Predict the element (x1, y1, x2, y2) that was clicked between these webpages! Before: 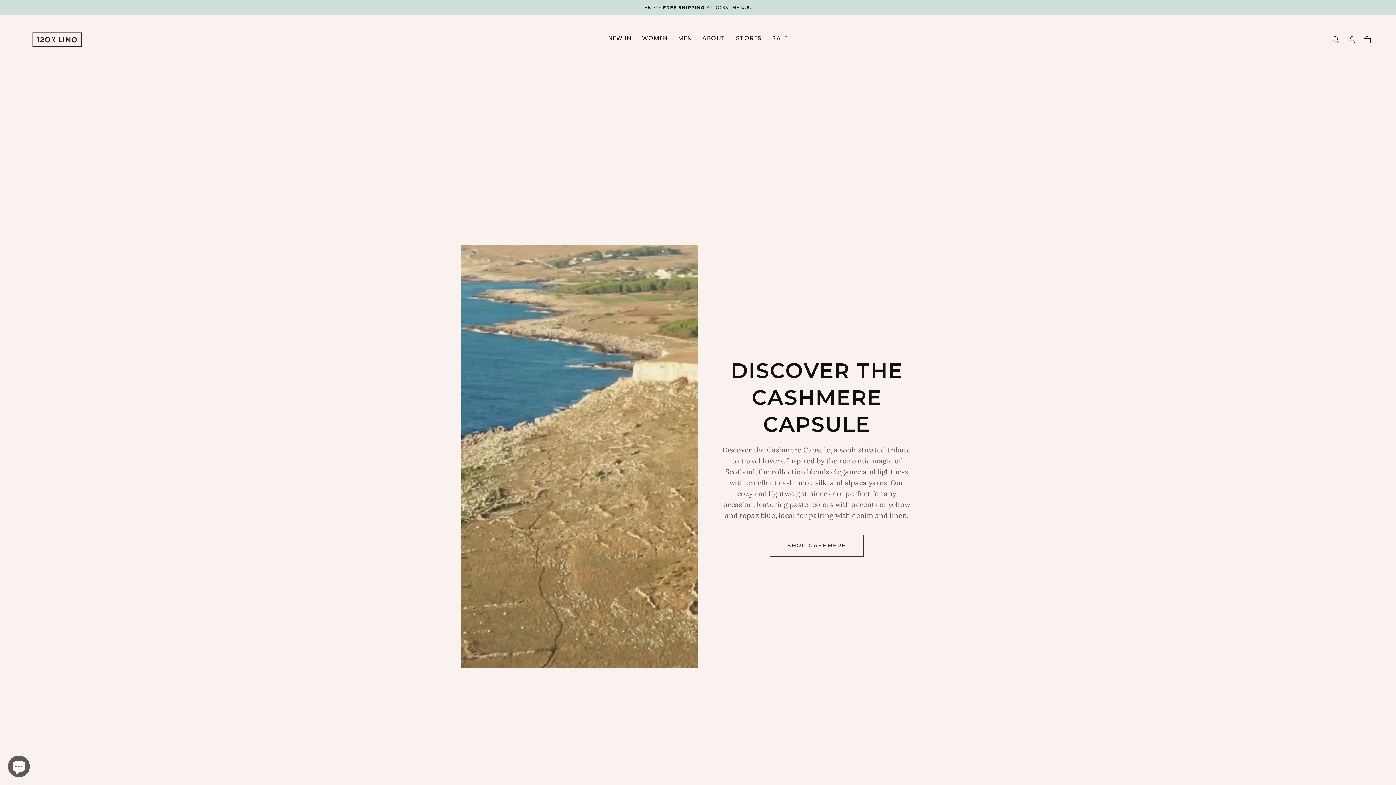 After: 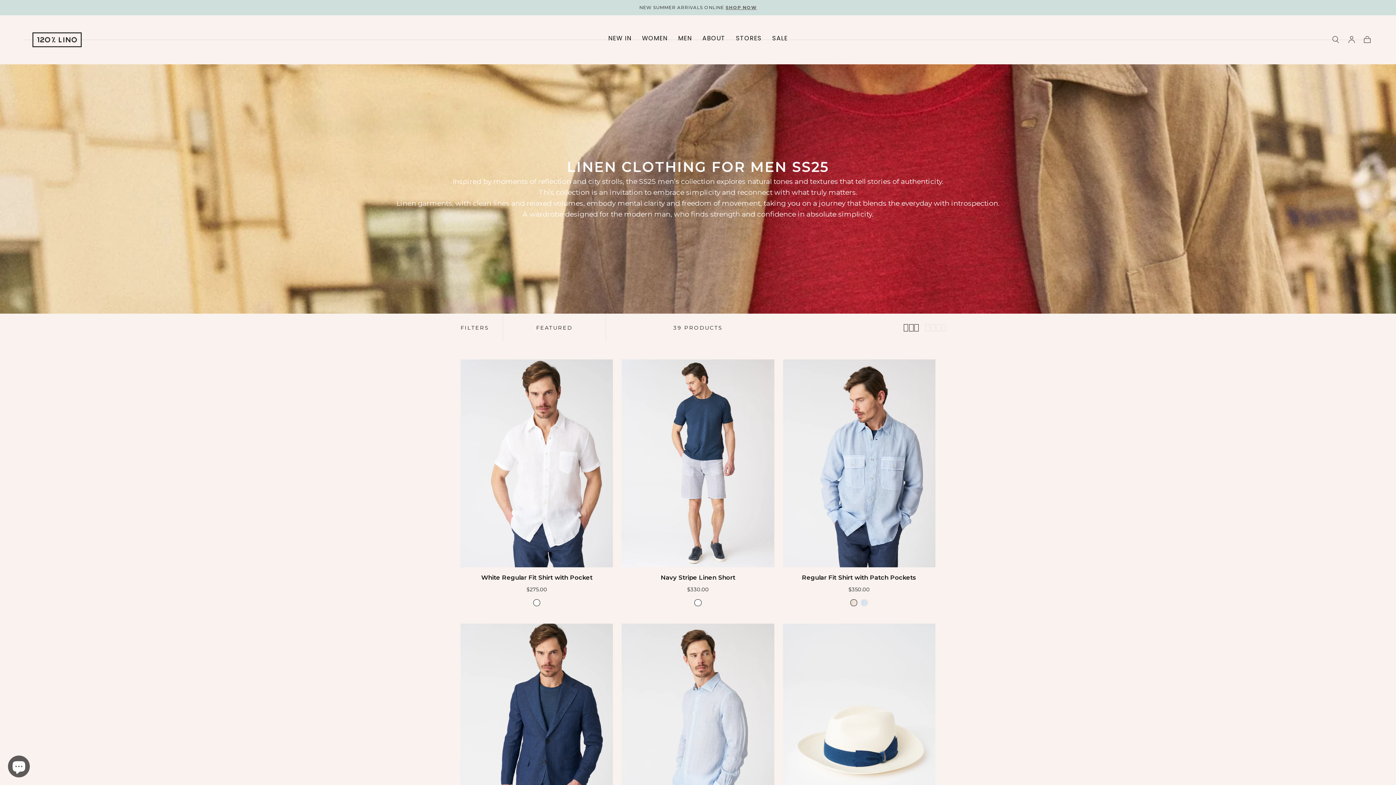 Action: bbox: (678, 34, 692, 44) label: MEN